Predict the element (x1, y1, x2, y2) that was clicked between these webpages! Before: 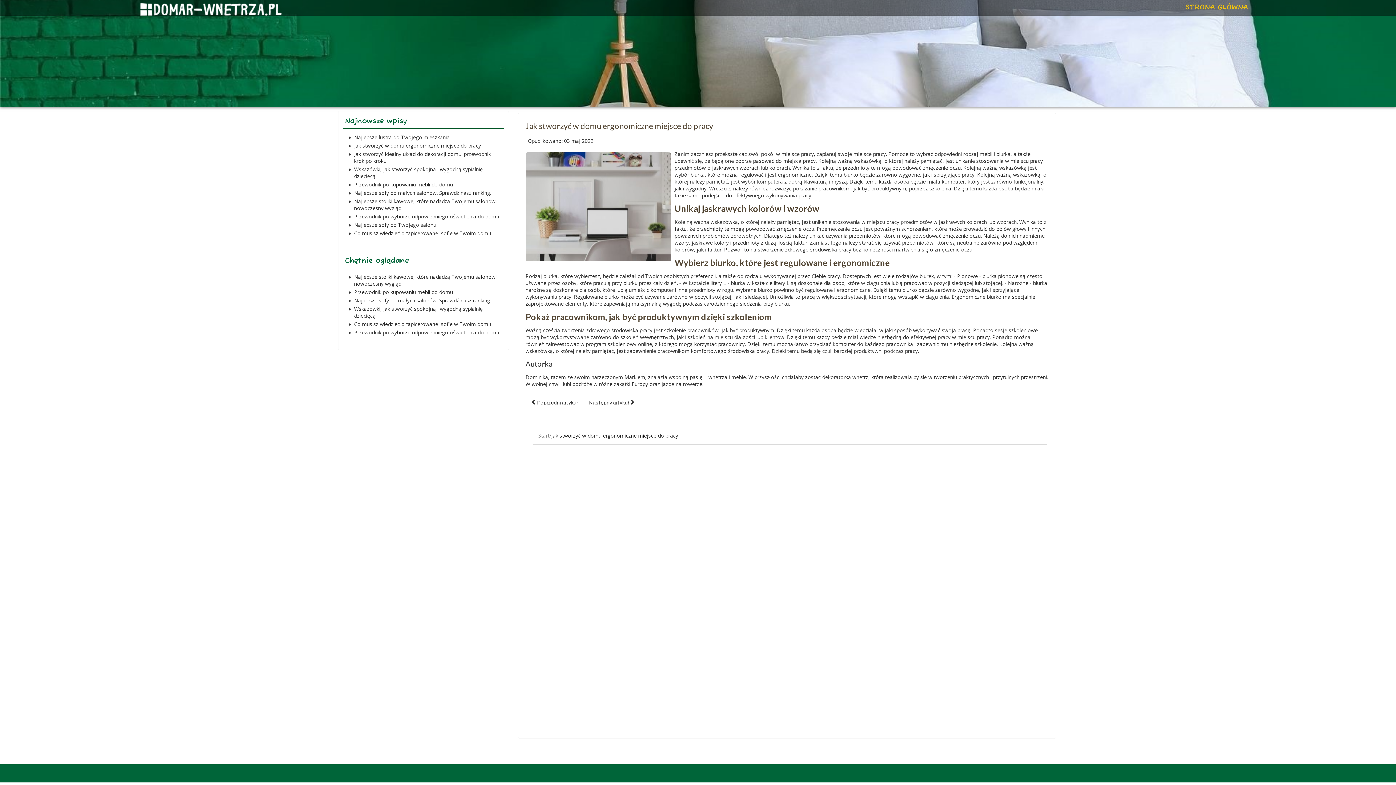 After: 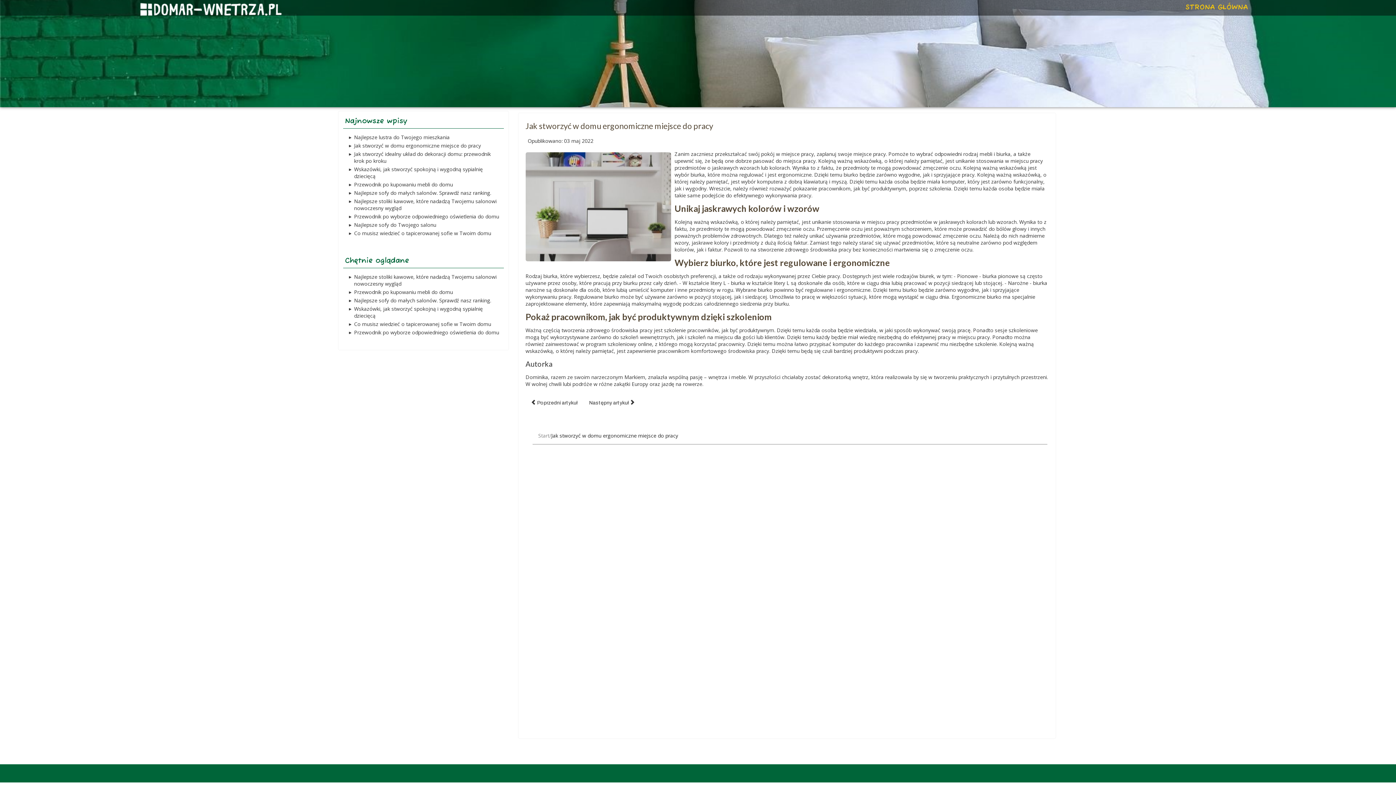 Action: bbox: (525, 121, 713, 130) label: Jak stworzyć w domu ergonomiczne miejsce do pracy